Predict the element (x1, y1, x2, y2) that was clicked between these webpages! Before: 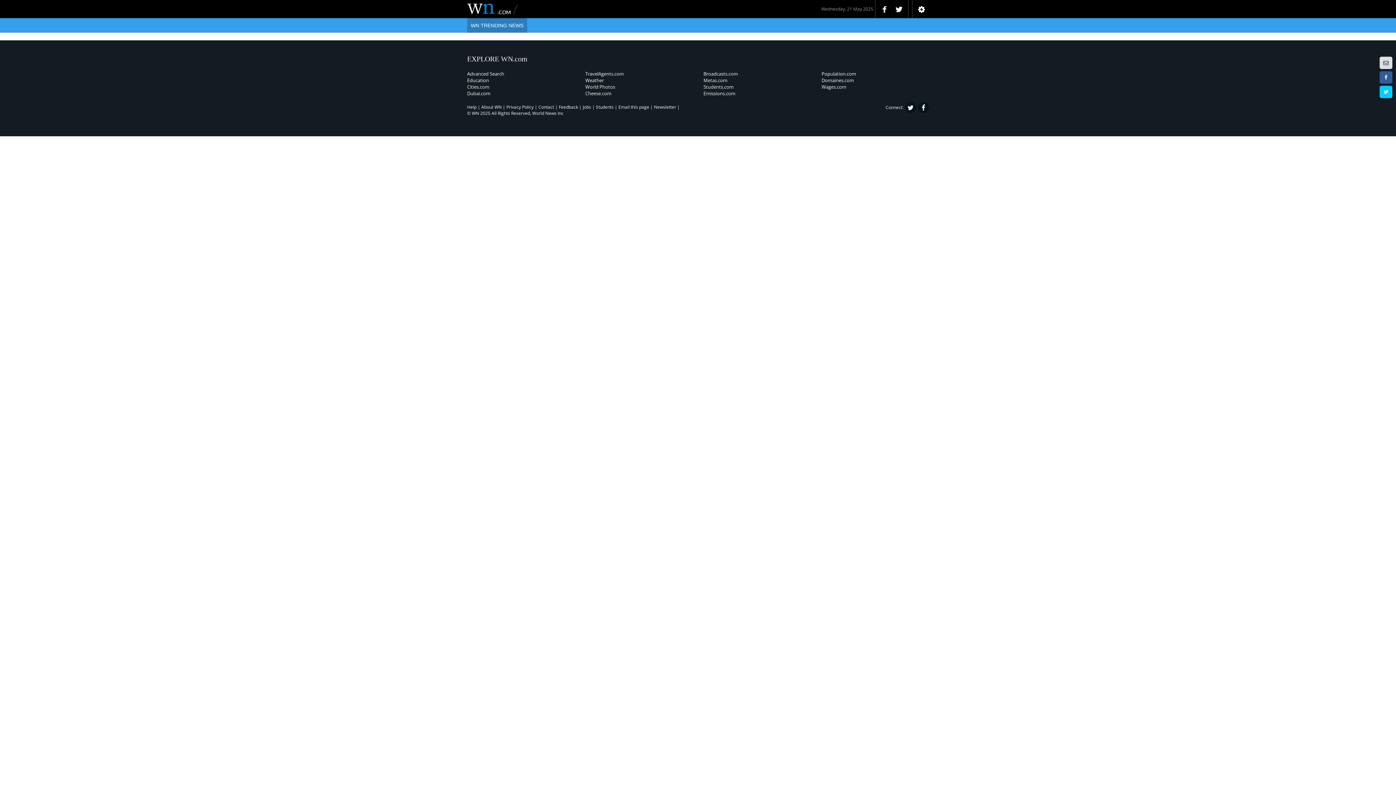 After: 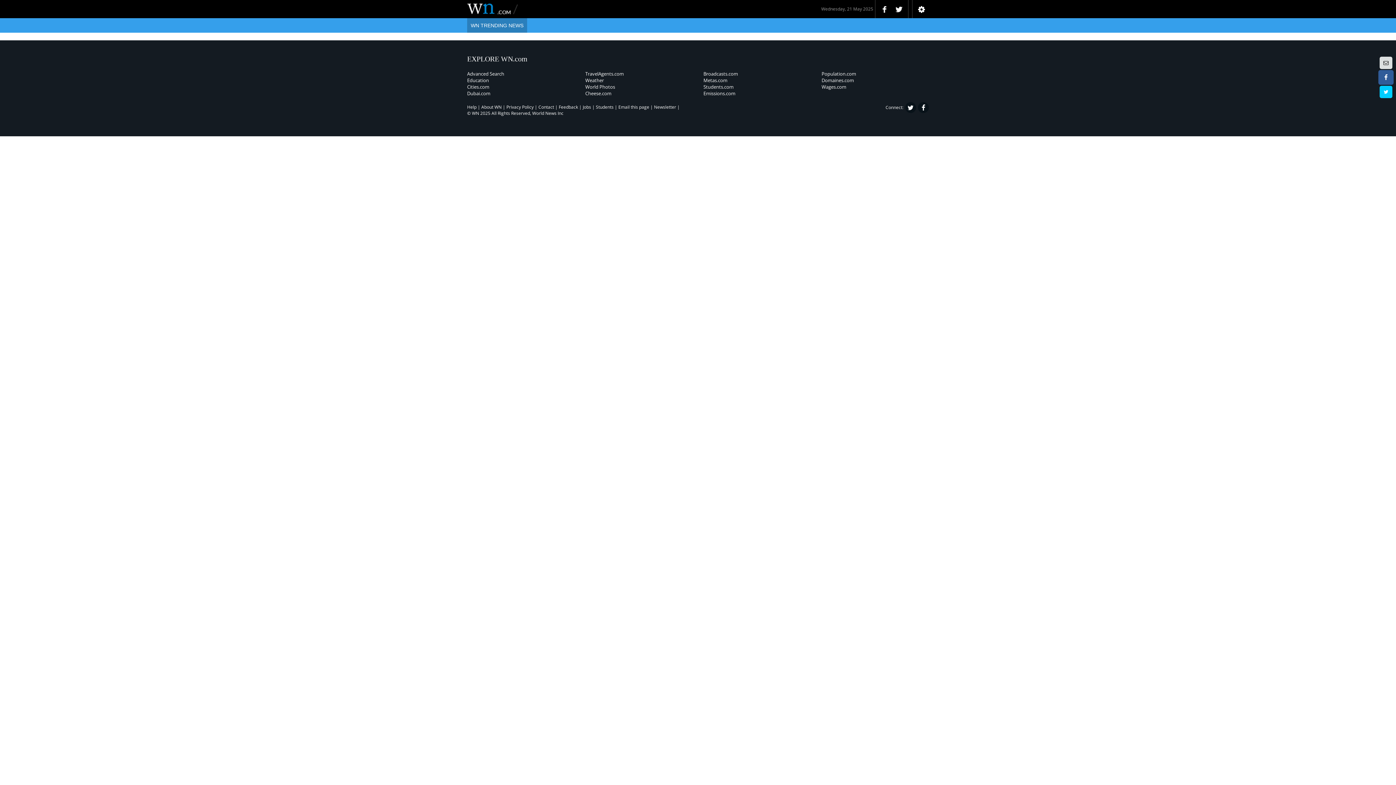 Action: bbox: (1380, 71, 1392, 83)